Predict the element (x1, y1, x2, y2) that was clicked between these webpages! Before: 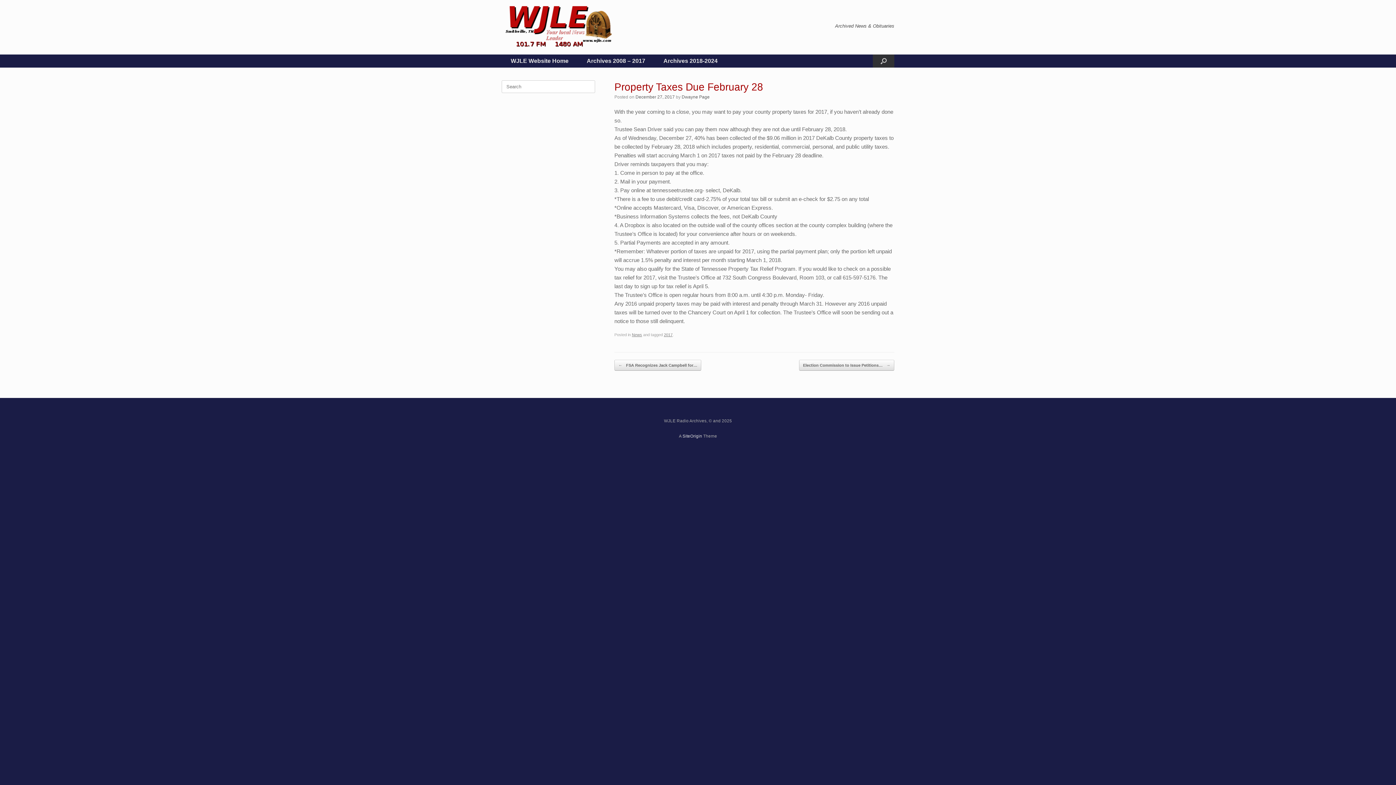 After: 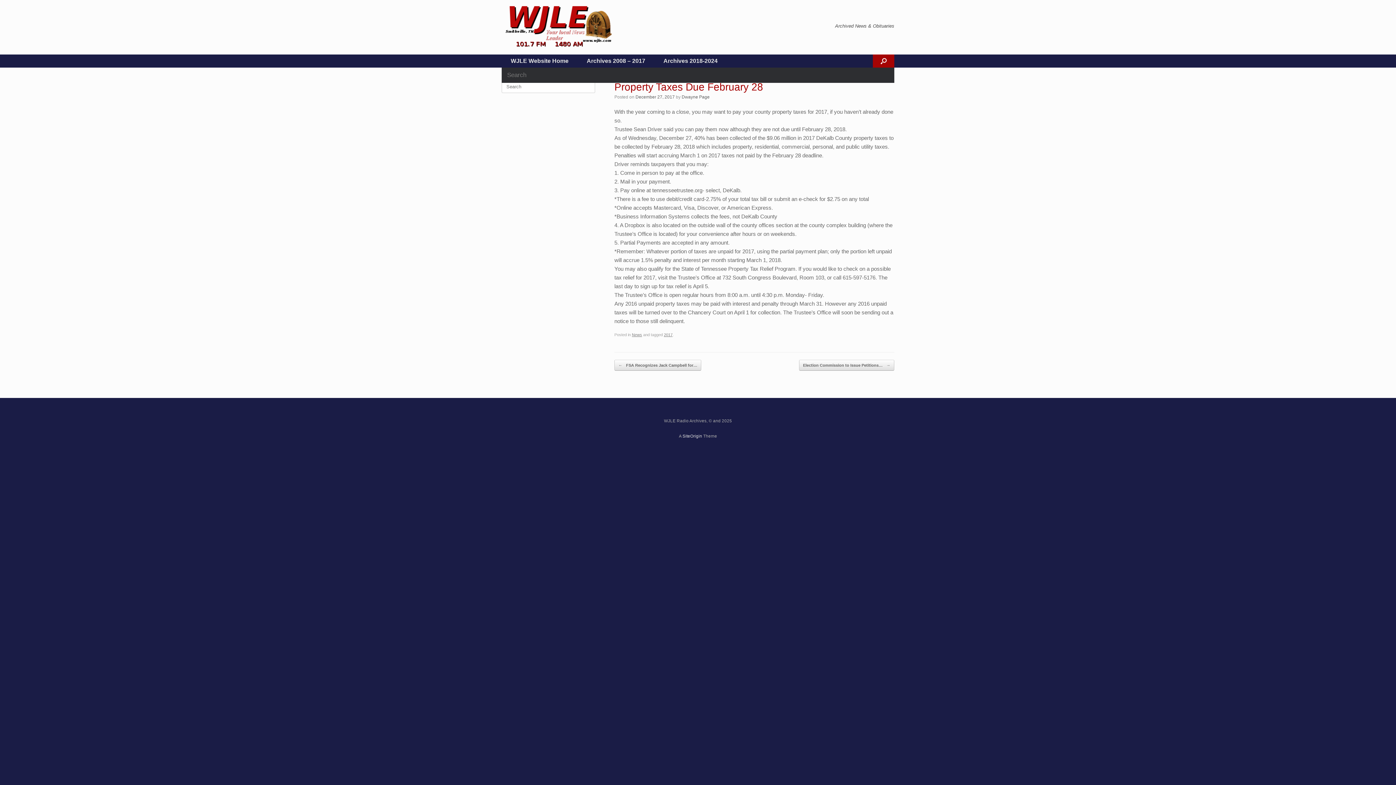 Action: bbox: (873, 54, 894, 67) label: Open the search